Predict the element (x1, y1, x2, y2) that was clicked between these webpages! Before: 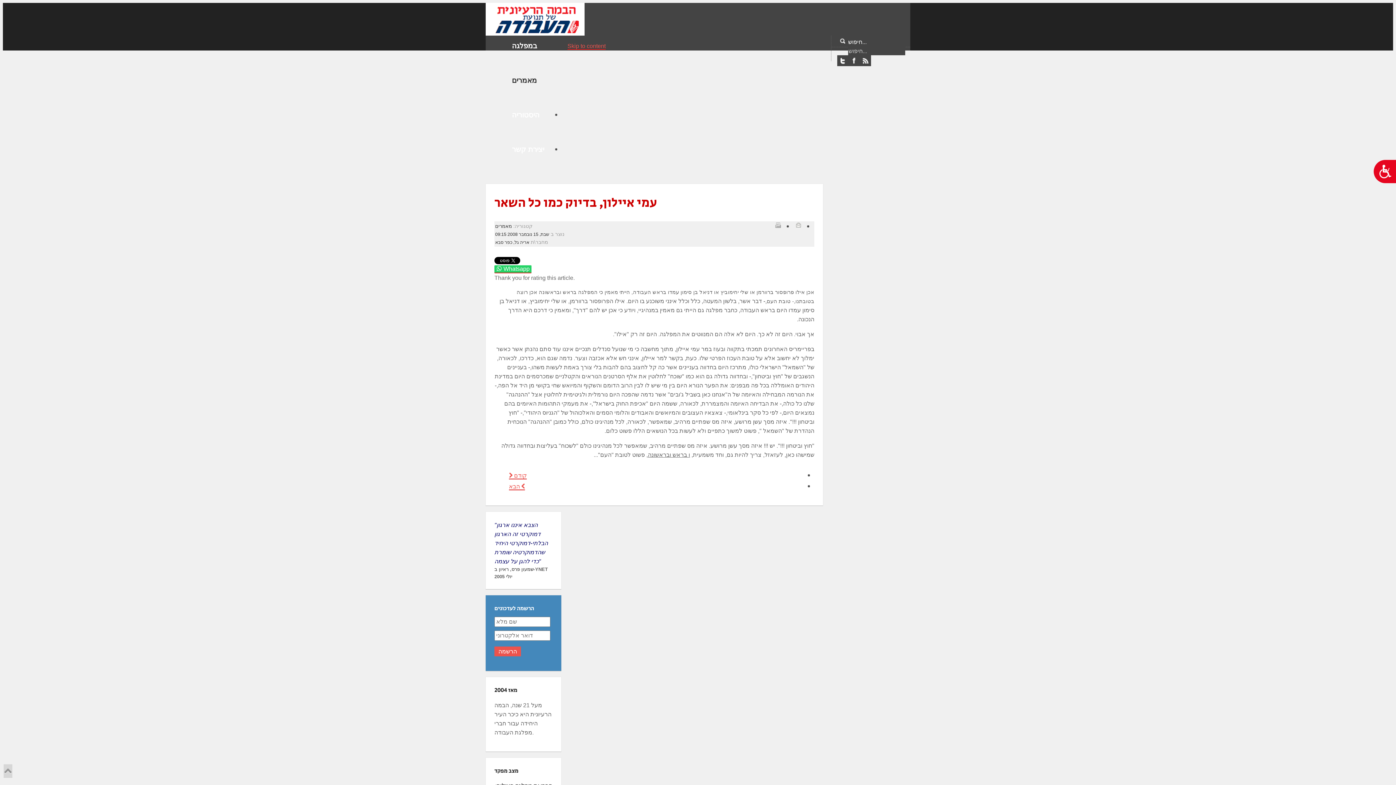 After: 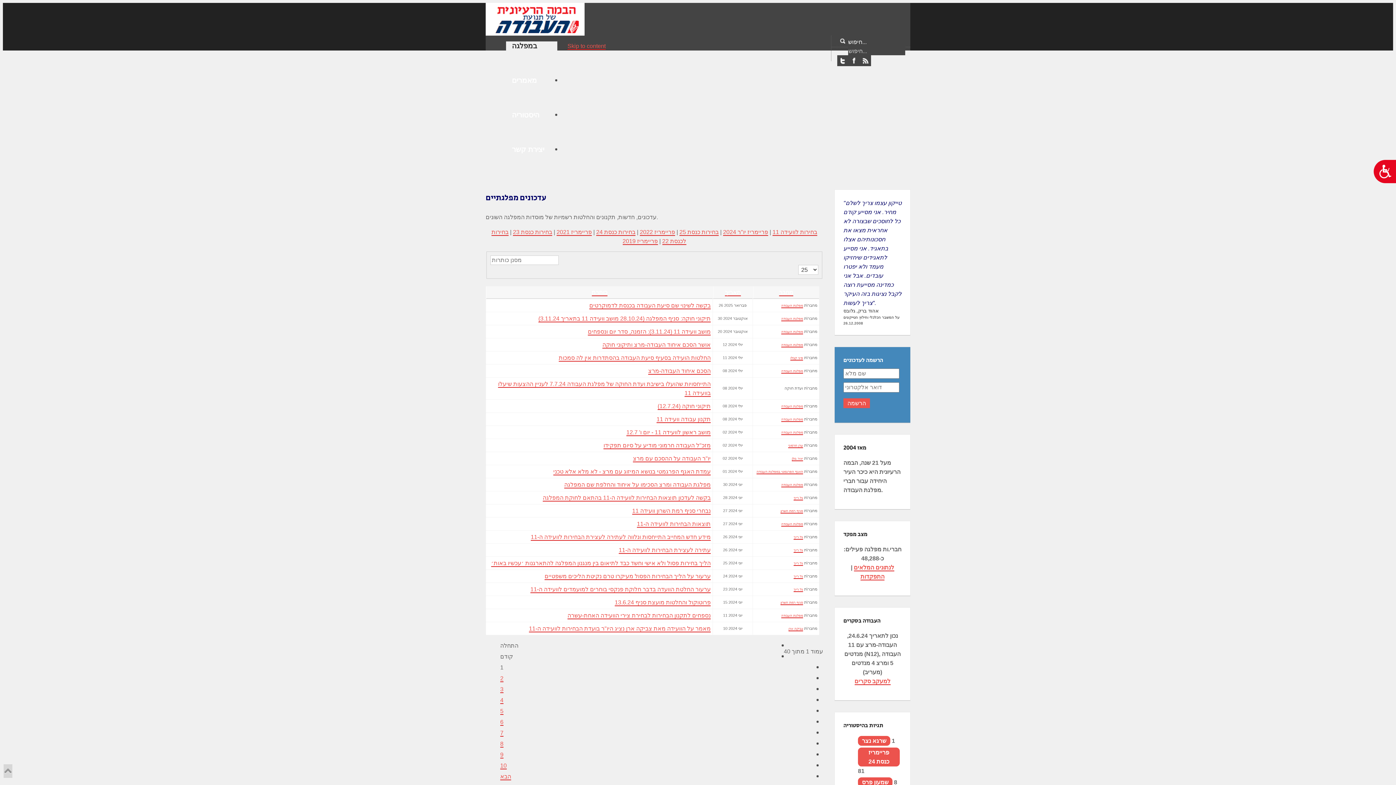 Action: label: במפלגה bbox: (506, 43, 543, 49)